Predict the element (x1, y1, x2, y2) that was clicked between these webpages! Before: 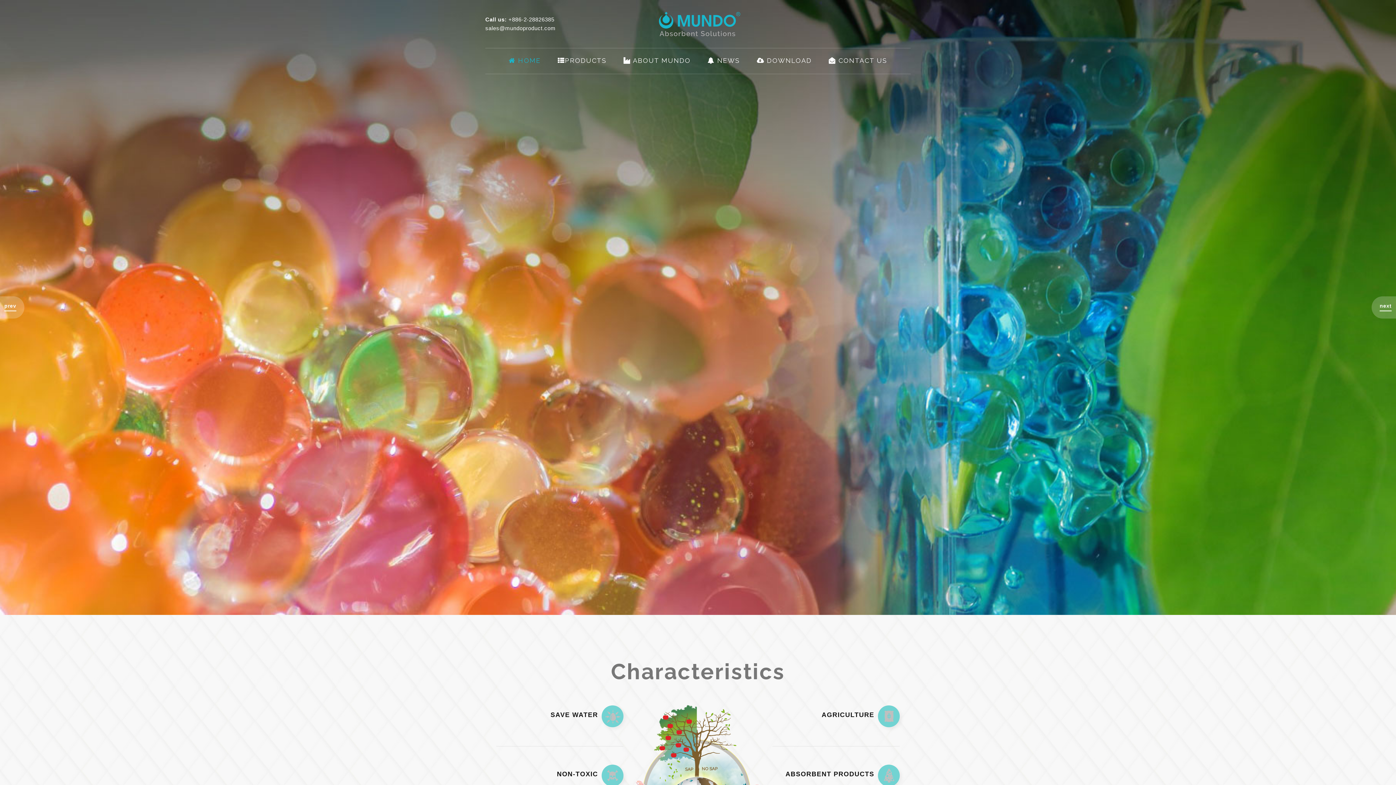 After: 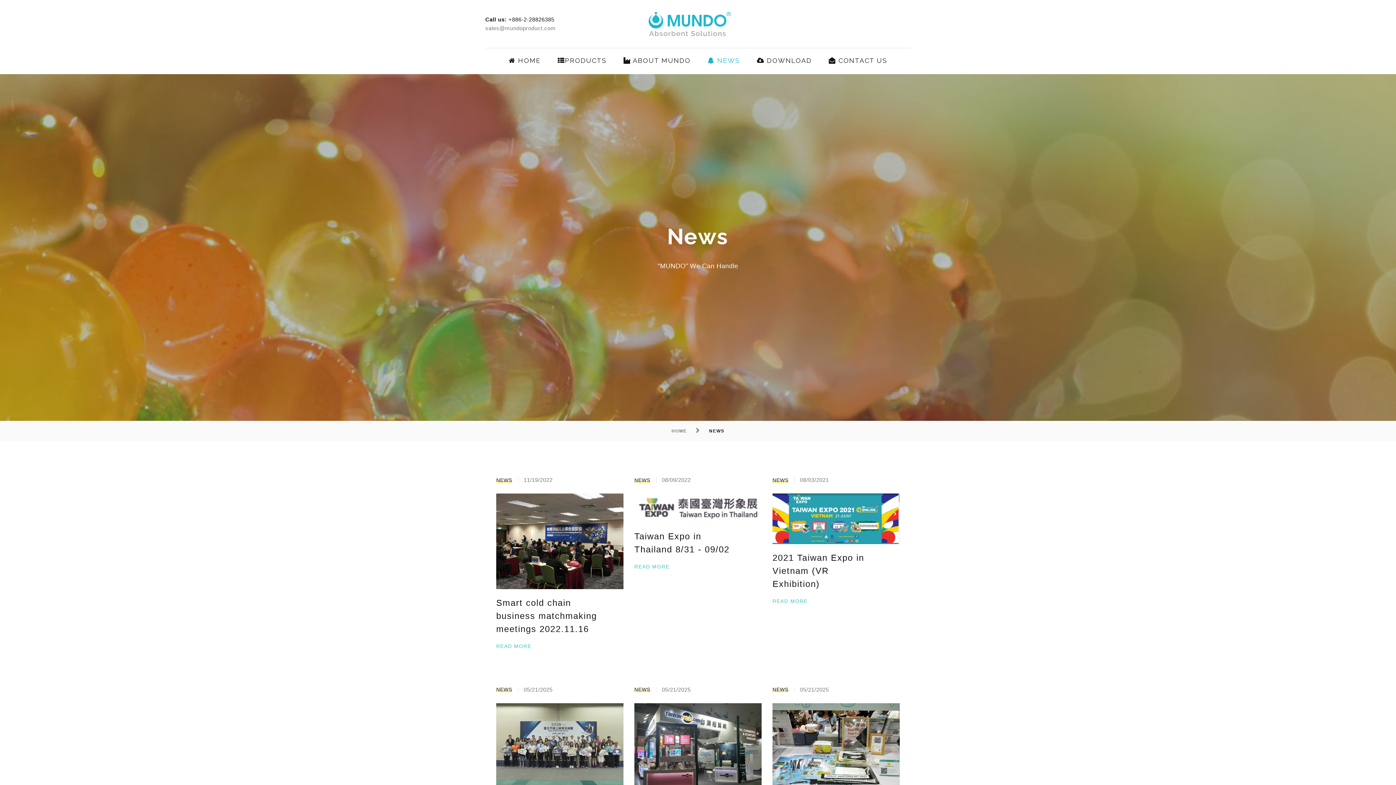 Action: bbox: (707, 56, 740, 64) label:  NEWS